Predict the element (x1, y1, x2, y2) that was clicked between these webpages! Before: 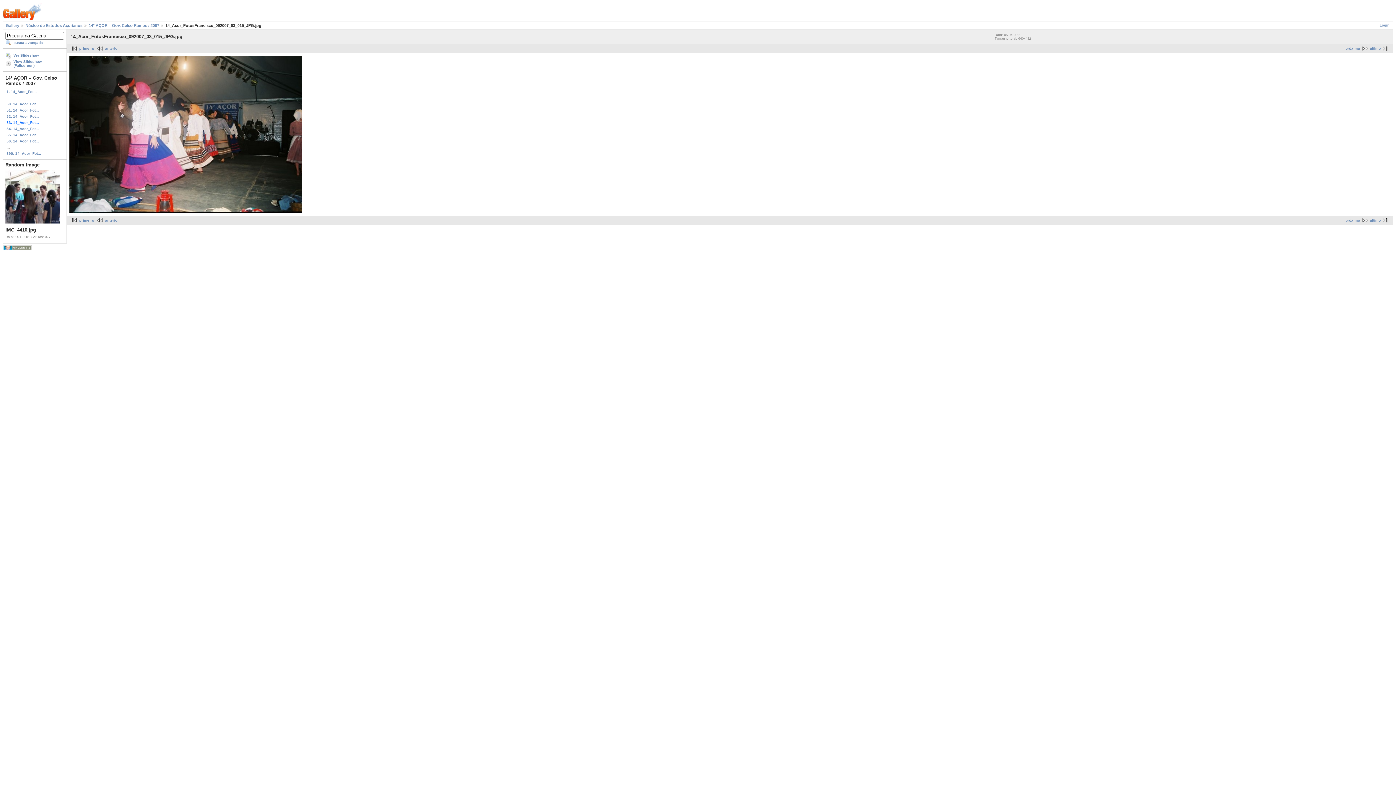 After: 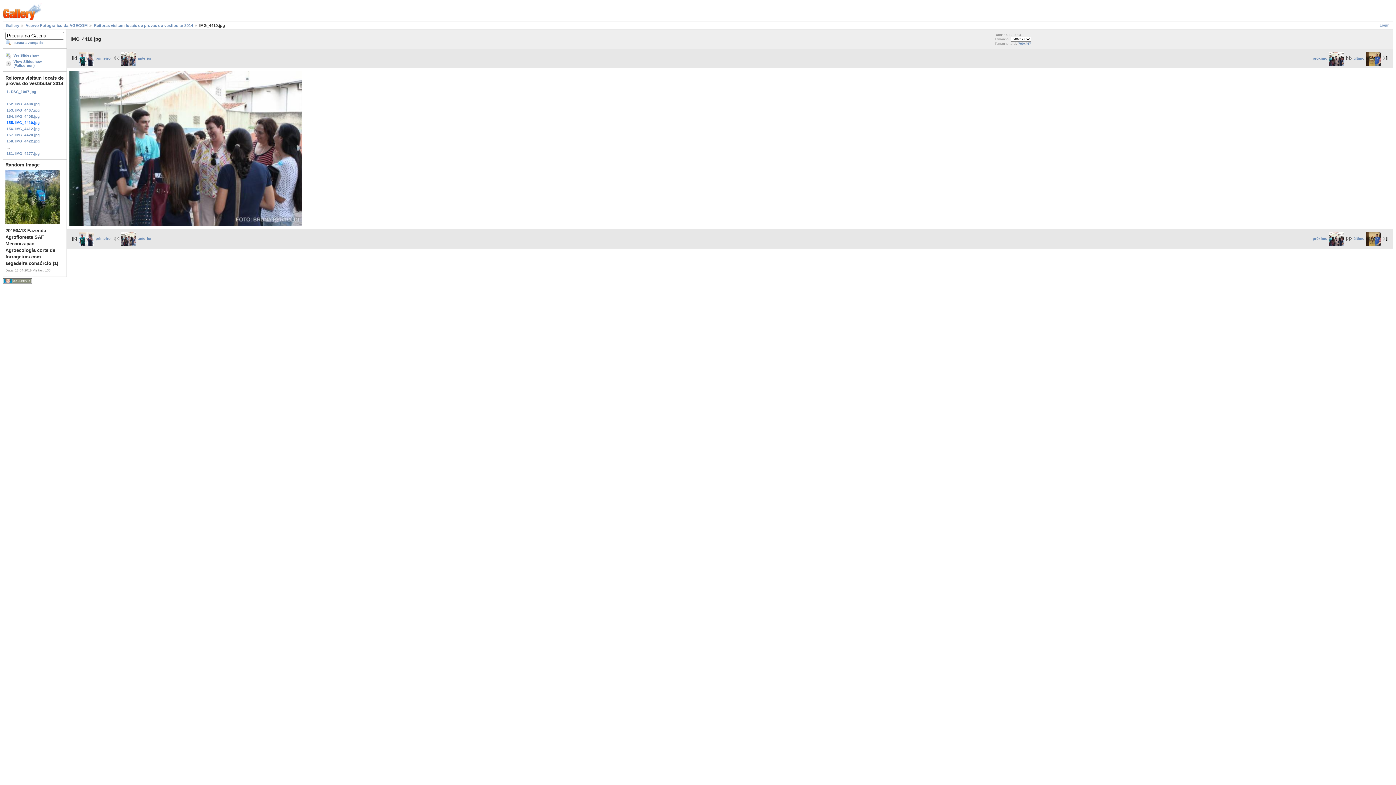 Action: bbox: (5, 220, 60, 224)